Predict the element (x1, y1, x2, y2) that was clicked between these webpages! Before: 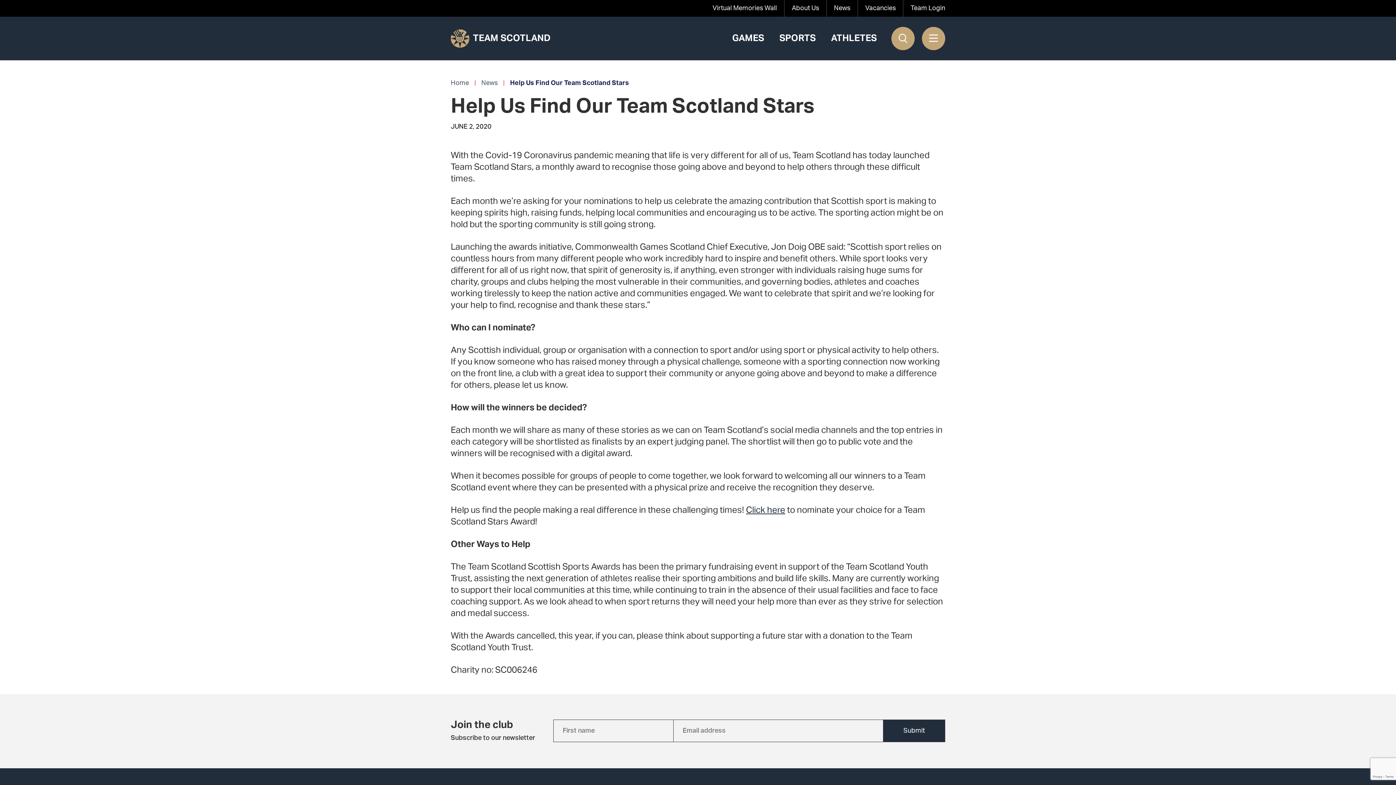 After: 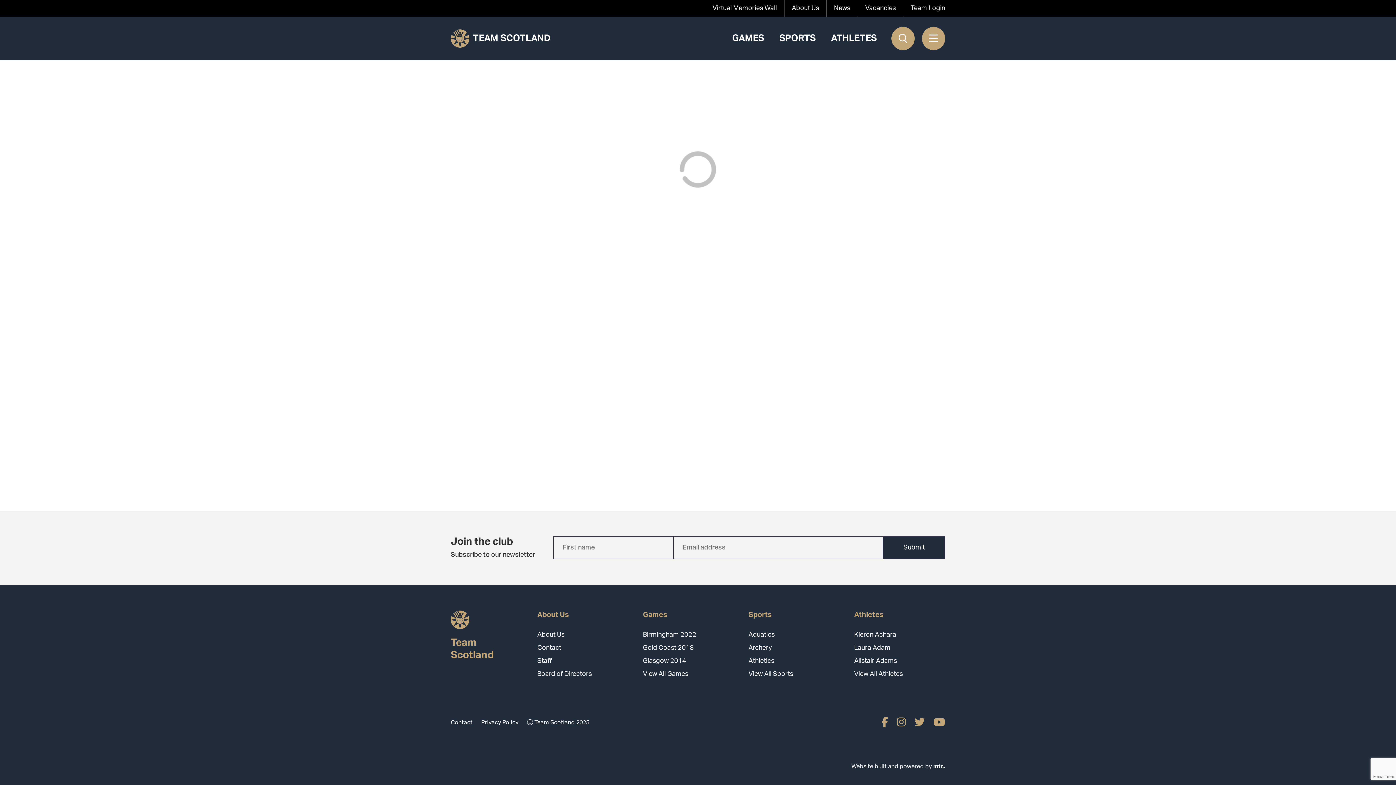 Action: bbox: (826, 0, 858, 16) label: News